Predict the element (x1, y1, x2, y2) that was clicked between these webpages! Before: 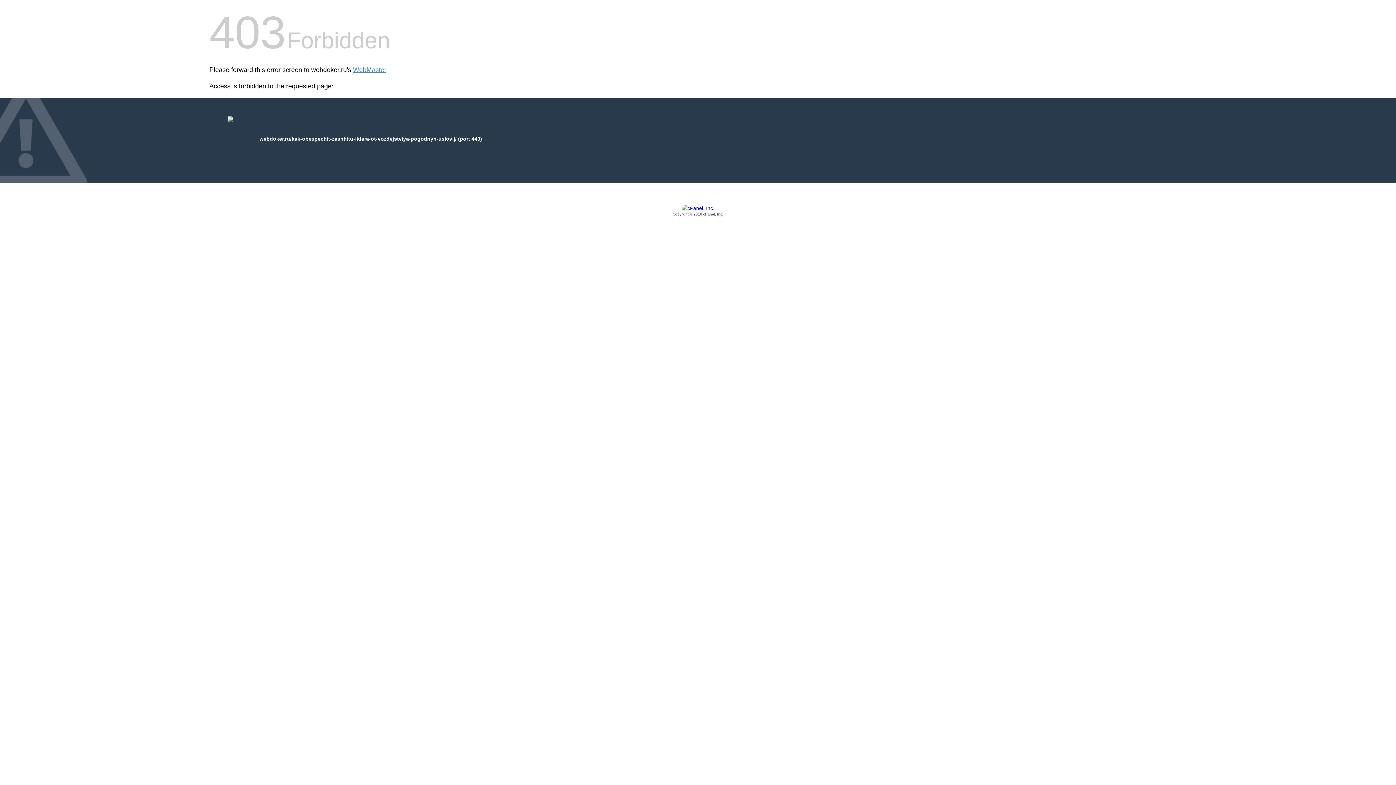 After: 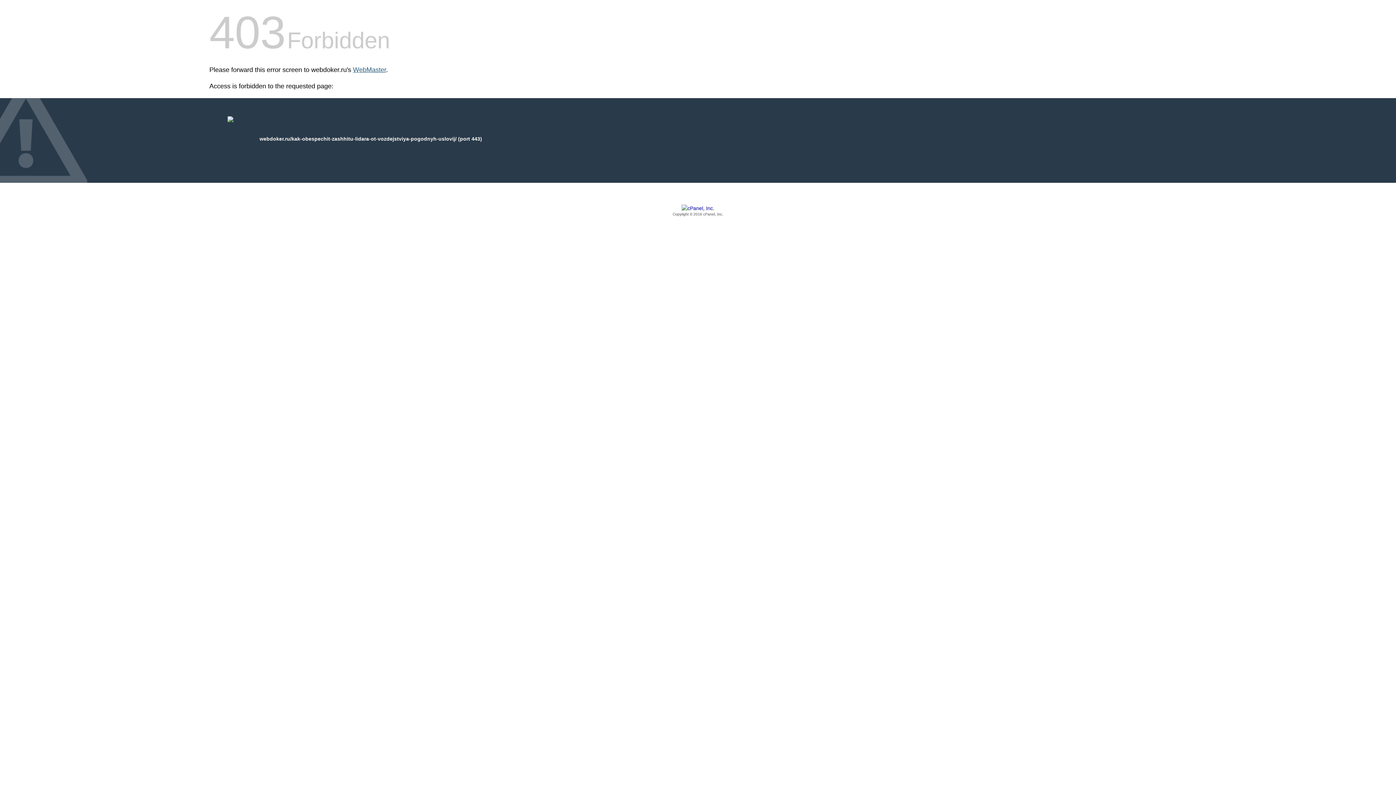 Action: bbox: (353, 66, 386, 73) label: WebMaster